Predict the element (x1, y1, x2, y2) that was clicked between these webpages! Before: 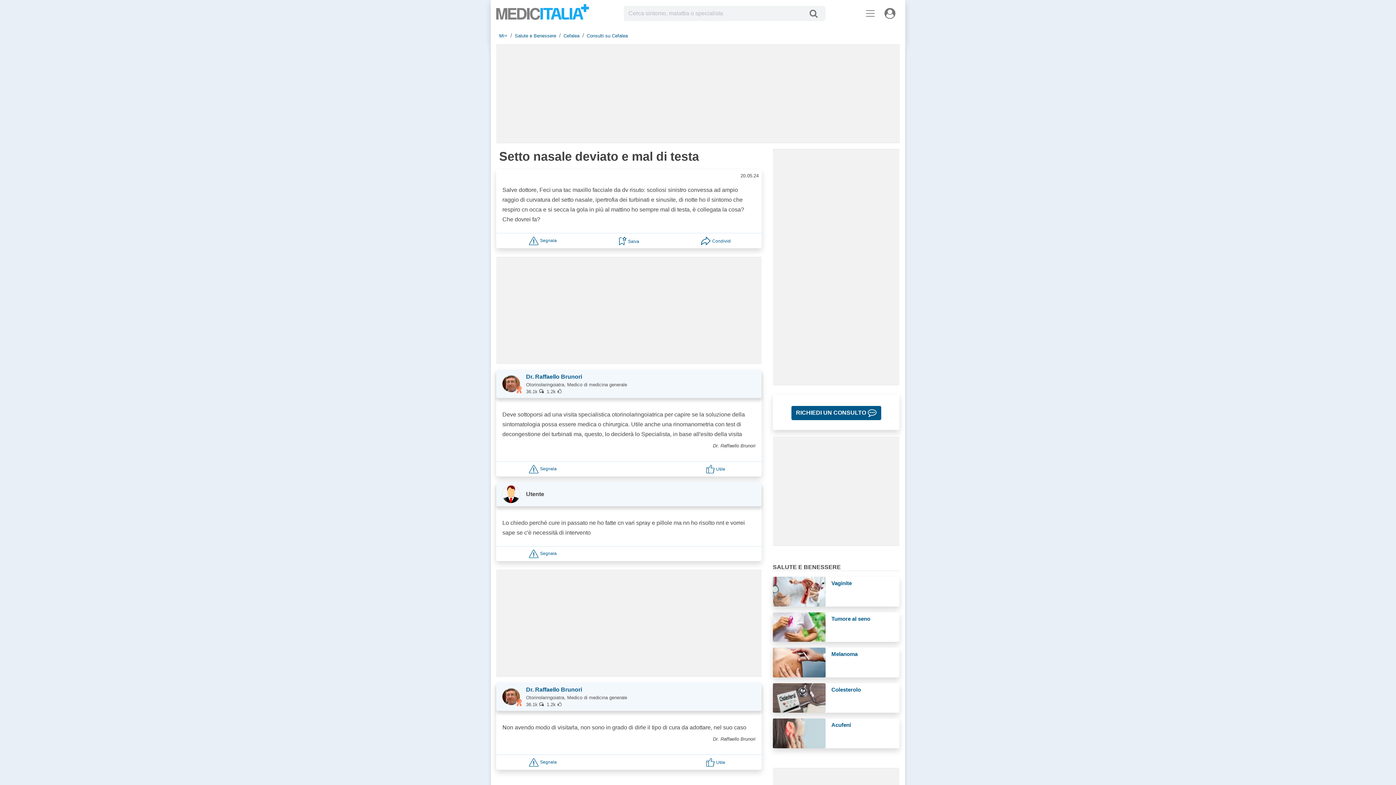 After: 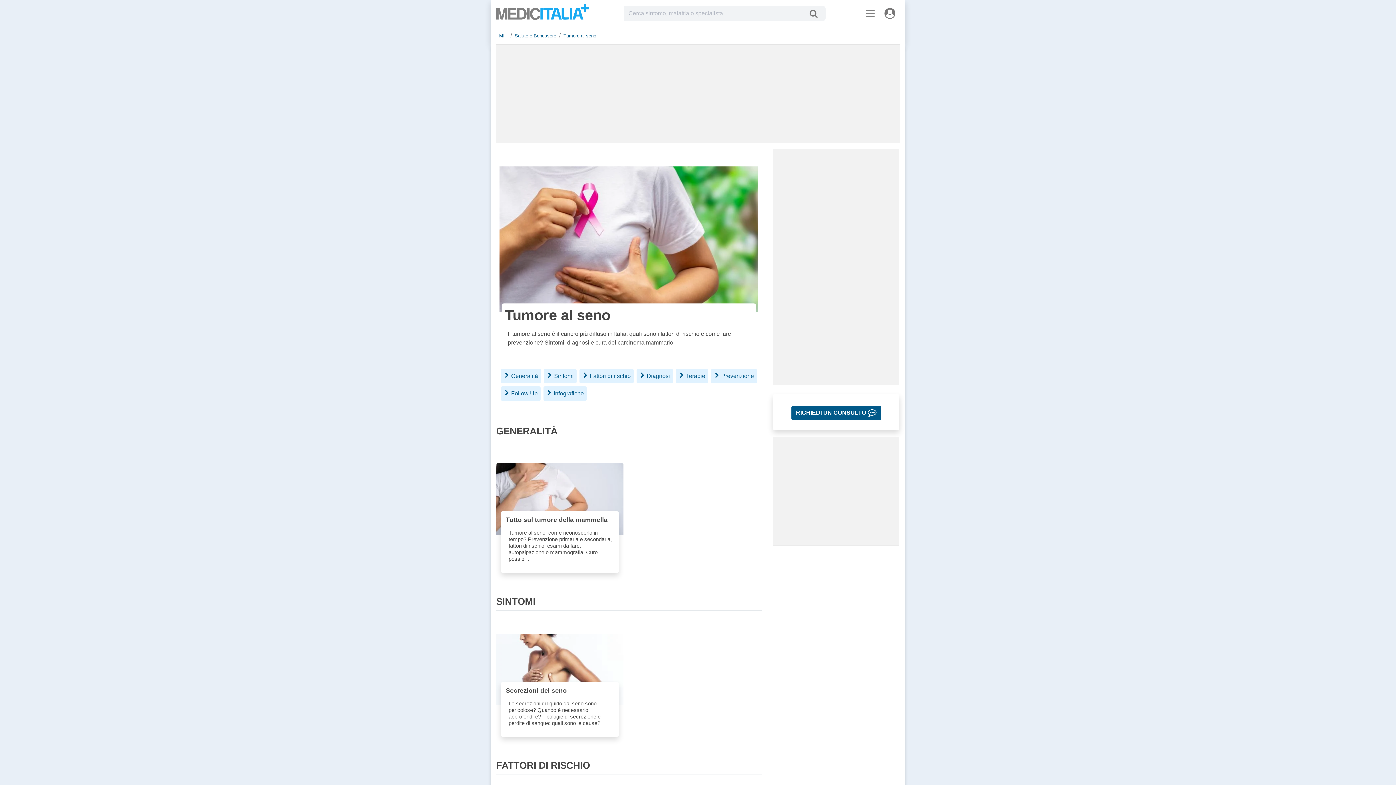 Action: label: Tumore al seno bbox: (831, 615, 870, 622)